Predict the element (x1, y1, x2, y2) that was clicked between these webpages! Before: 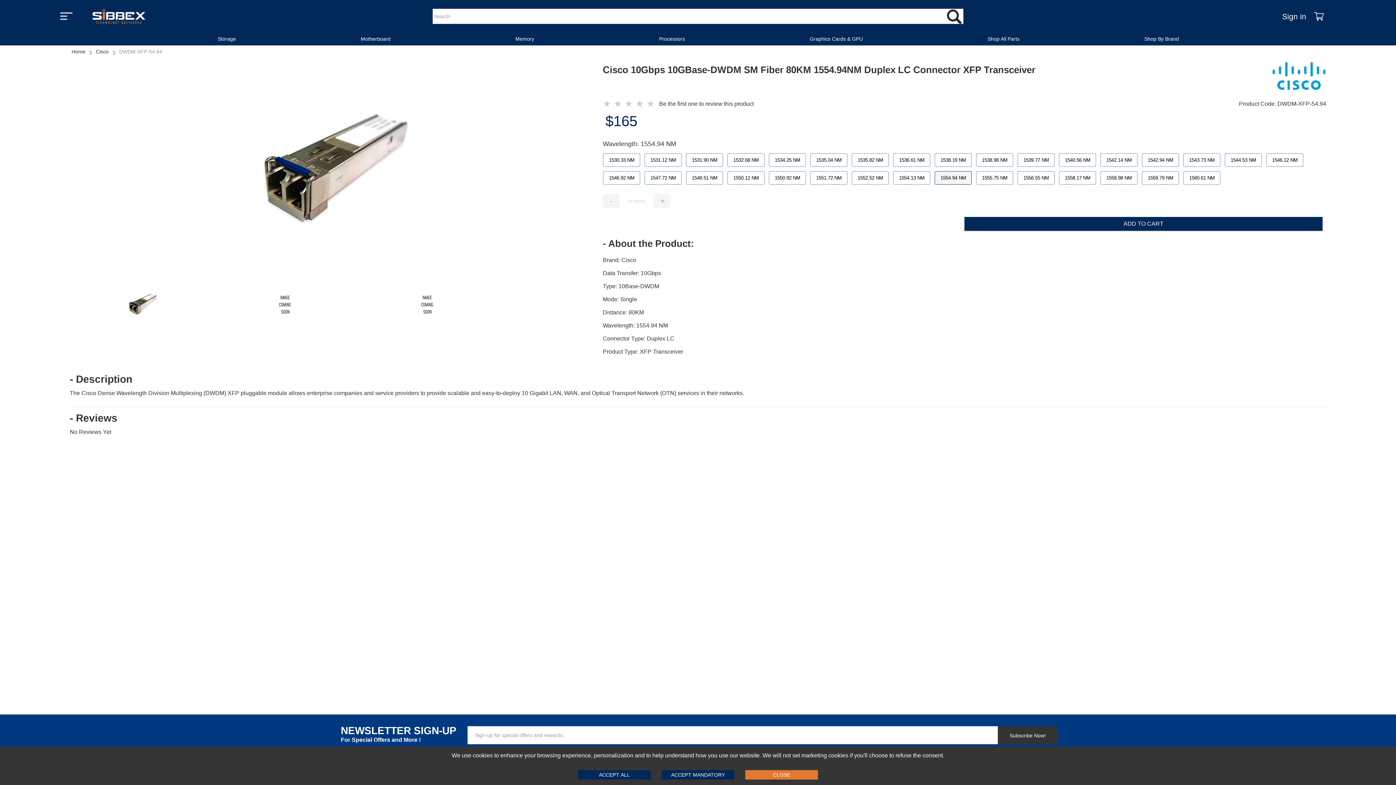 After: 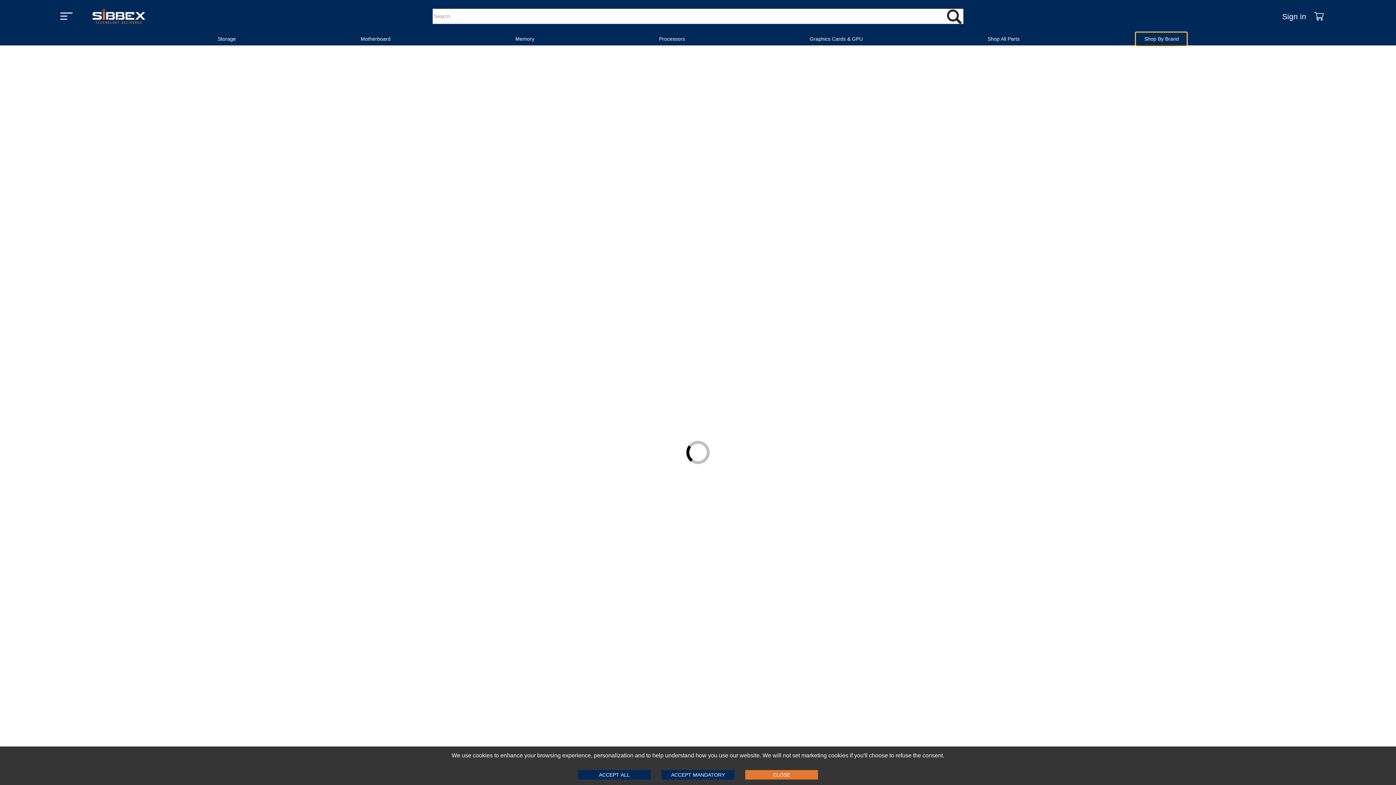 Action: bbox: (1136, 32, 1186, 45) label: Shop By Brand